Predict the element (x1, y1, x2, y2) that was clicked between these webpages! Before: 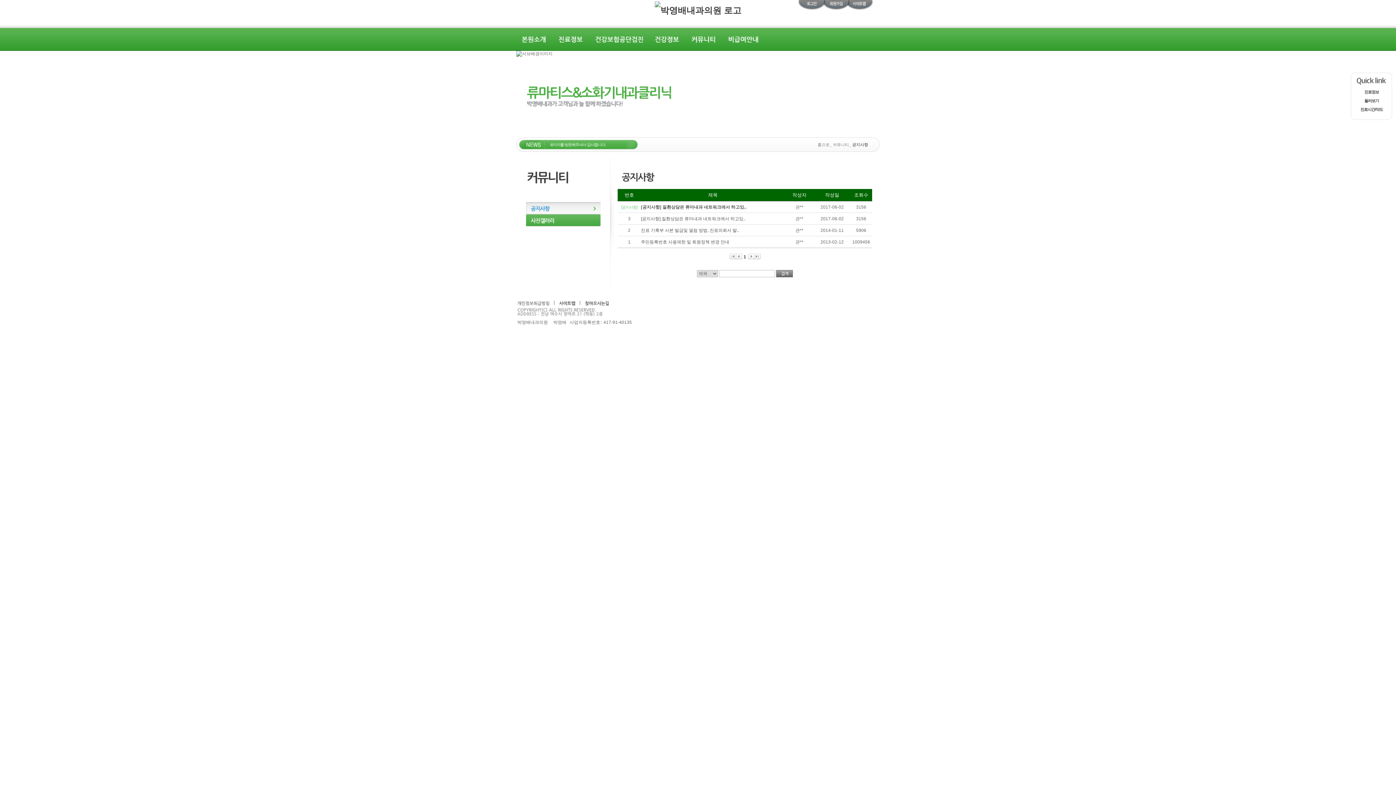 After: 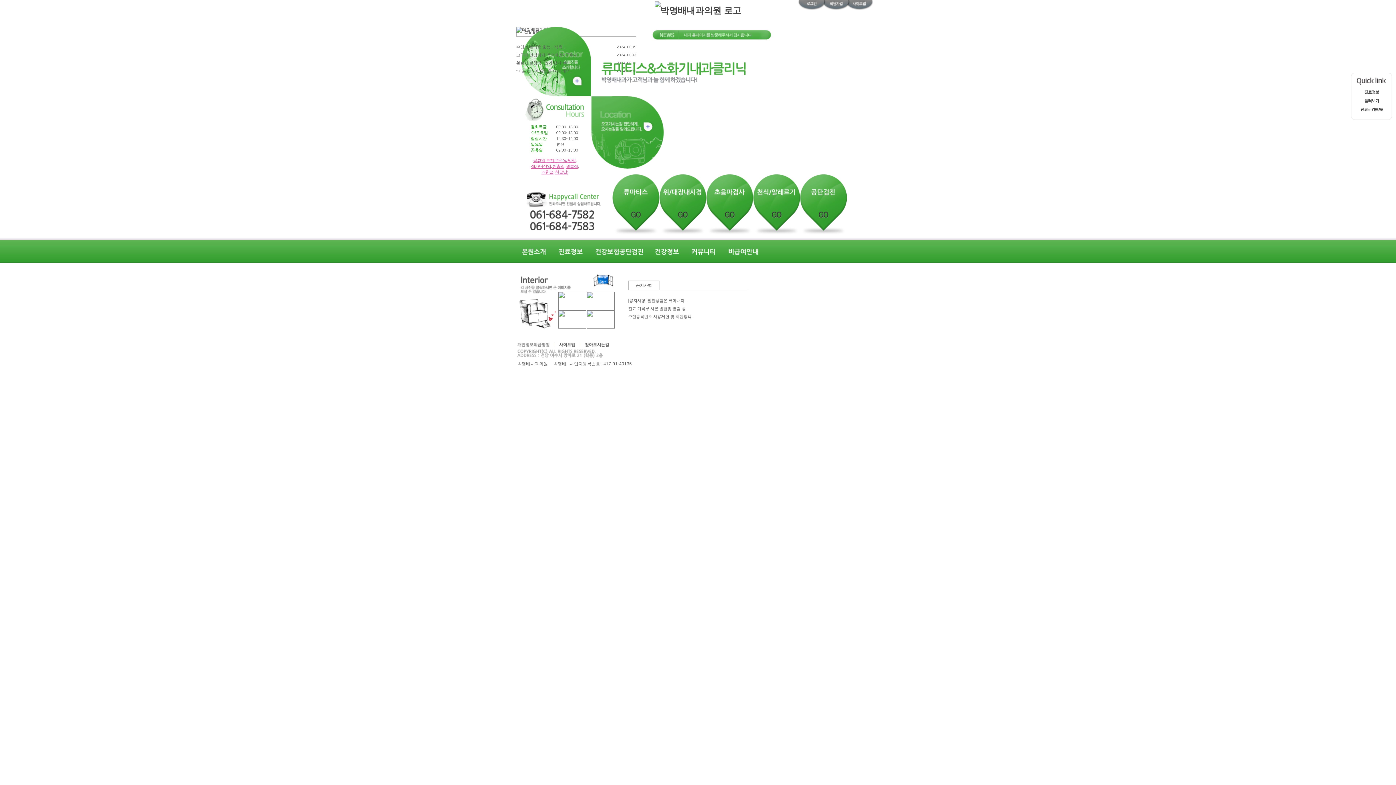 Action: bbox: (654, 5, 741, 15)